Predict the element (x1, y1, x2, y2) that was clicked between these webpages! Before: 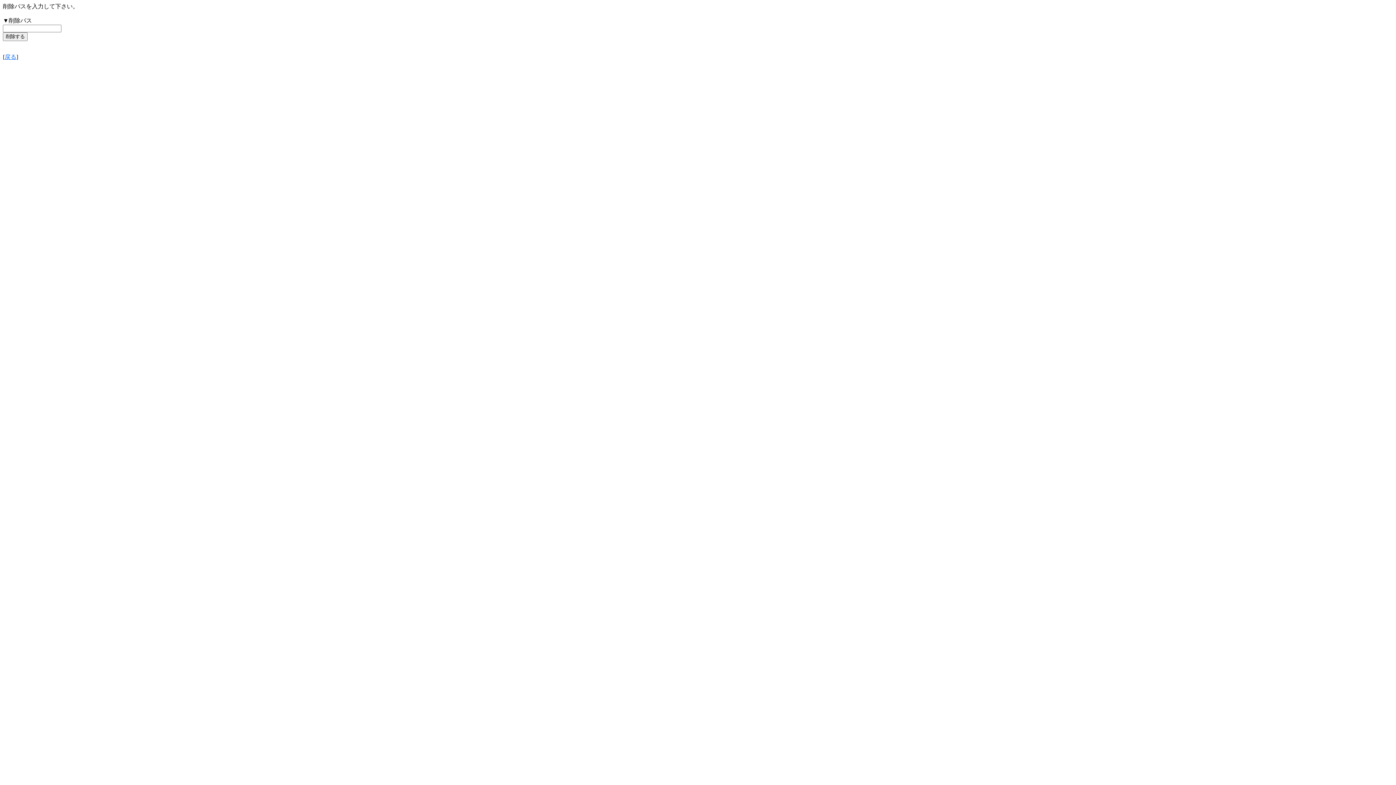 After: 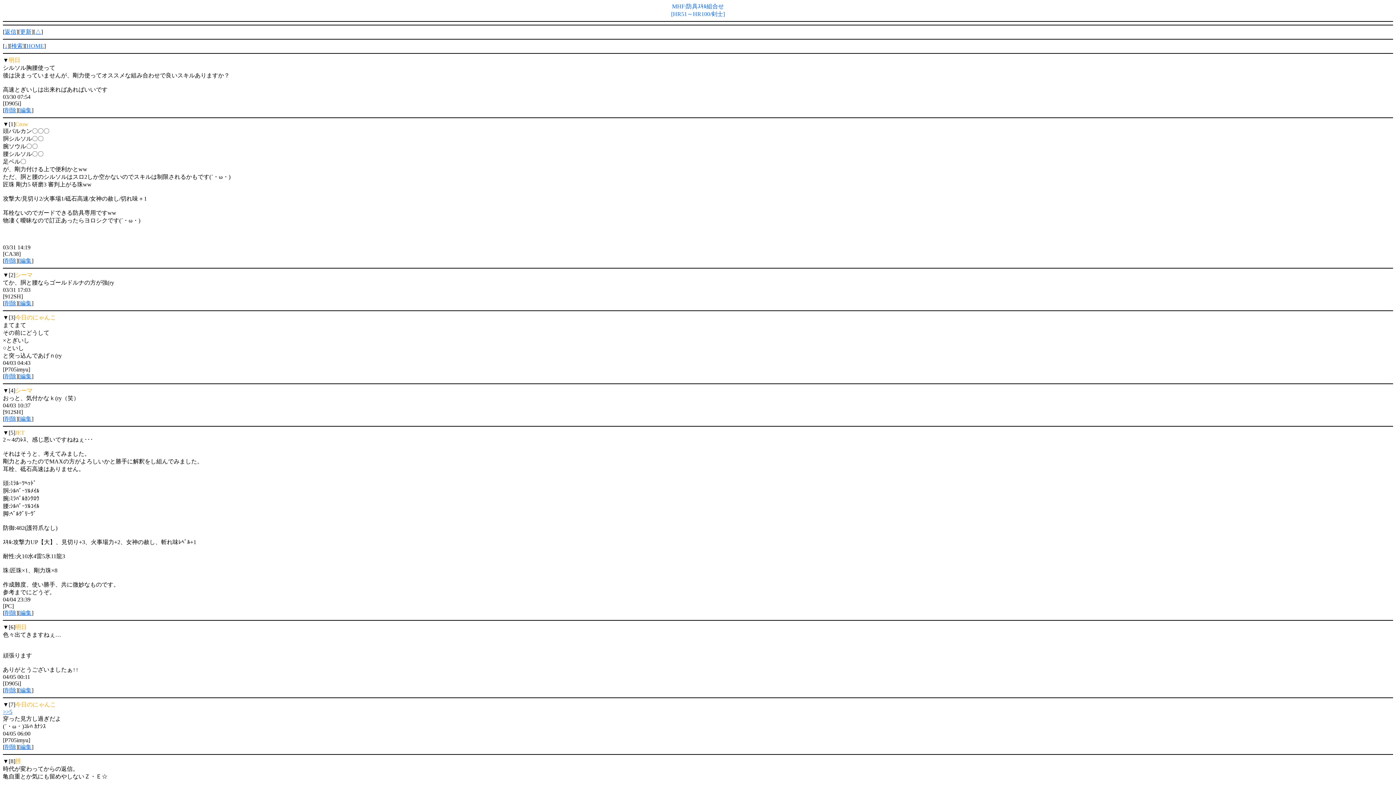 Action: label: 戻る bbox: (4, 53, 16, 60)